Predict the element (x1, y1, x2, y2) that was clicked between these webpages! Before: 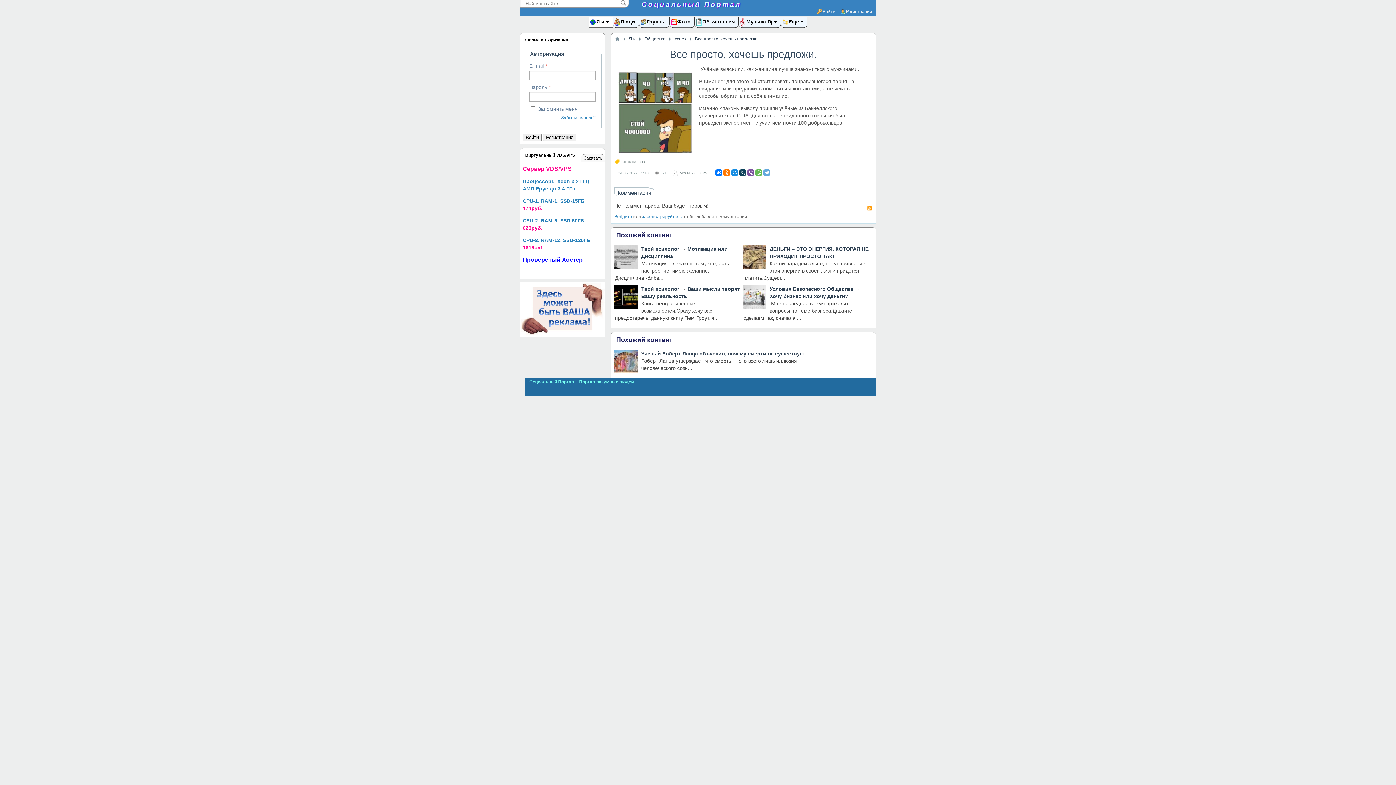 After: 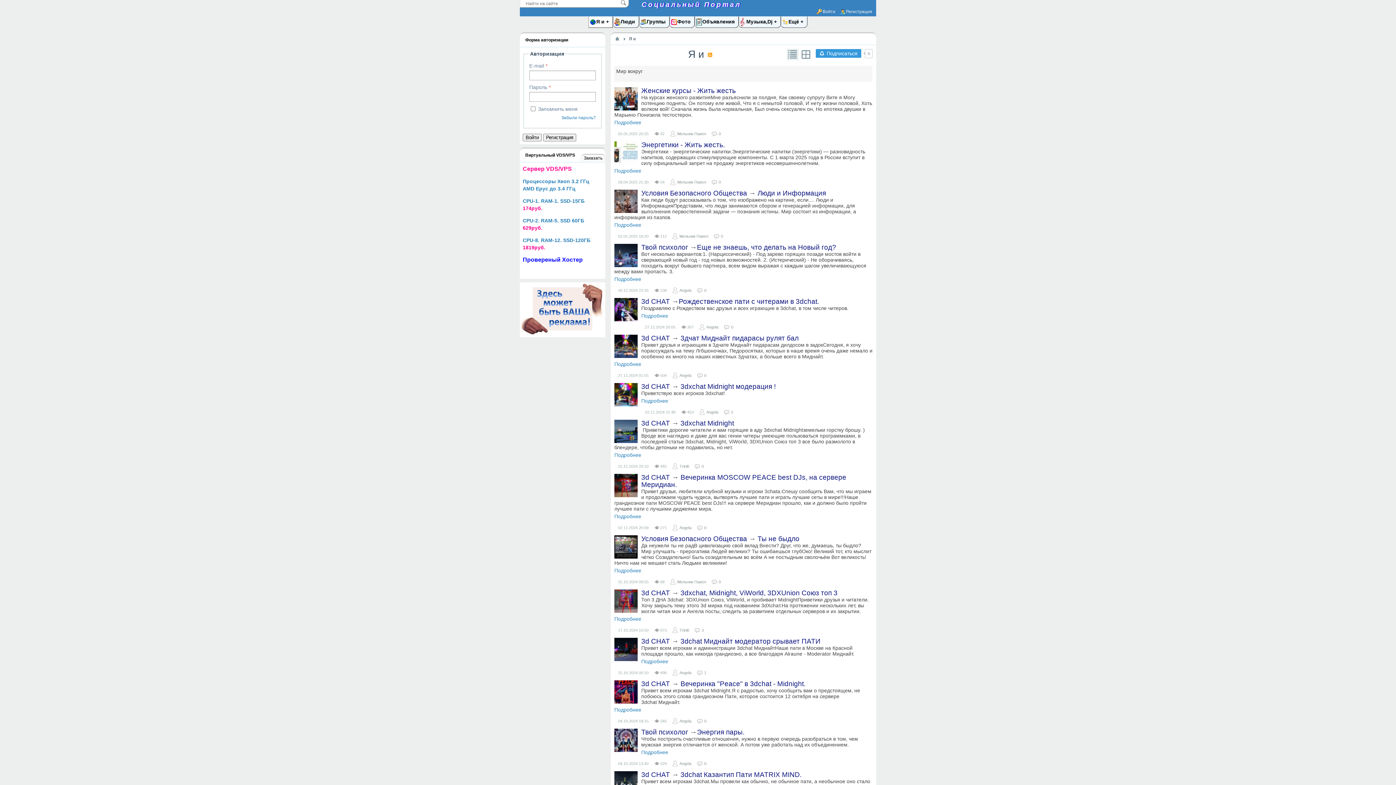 Action: bbox: (588, 16, 613, 27) label: Я и 